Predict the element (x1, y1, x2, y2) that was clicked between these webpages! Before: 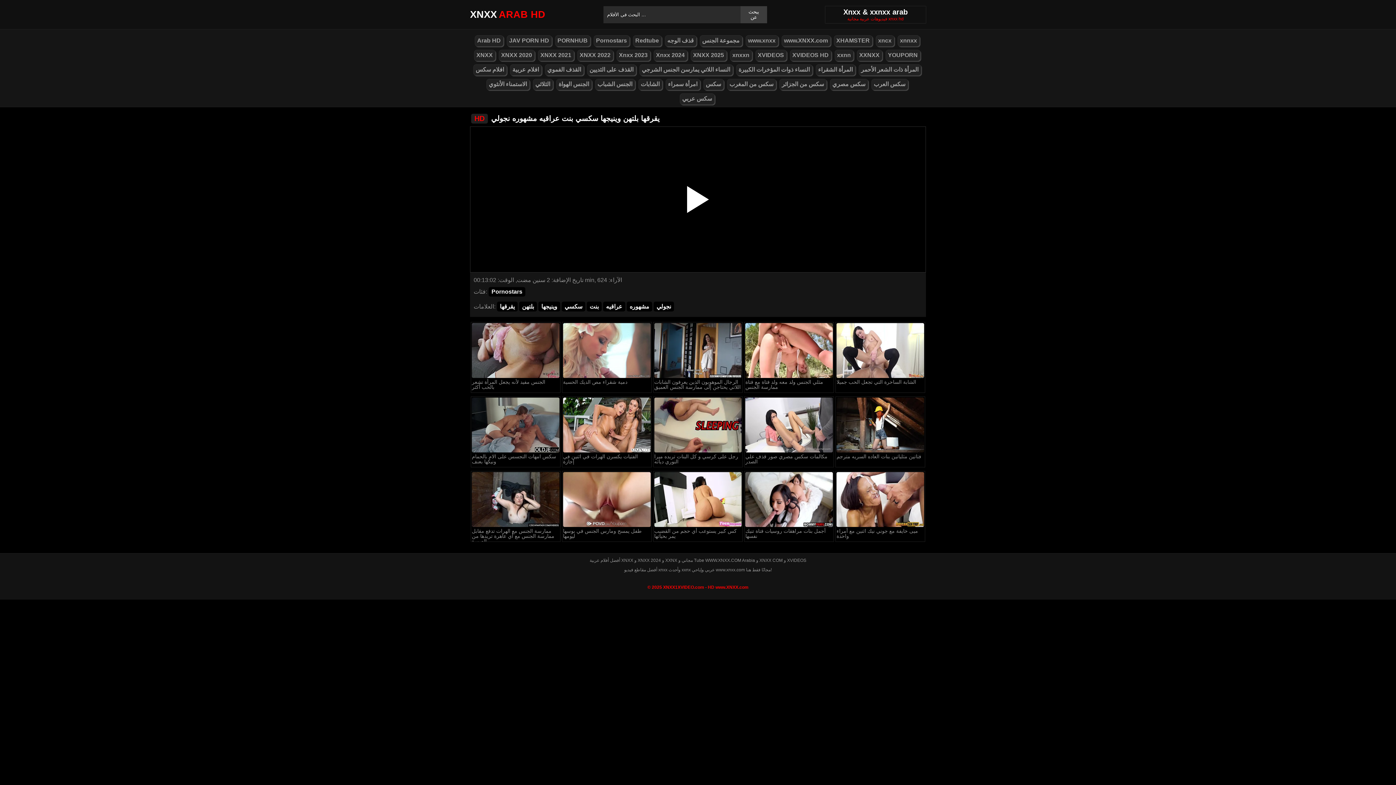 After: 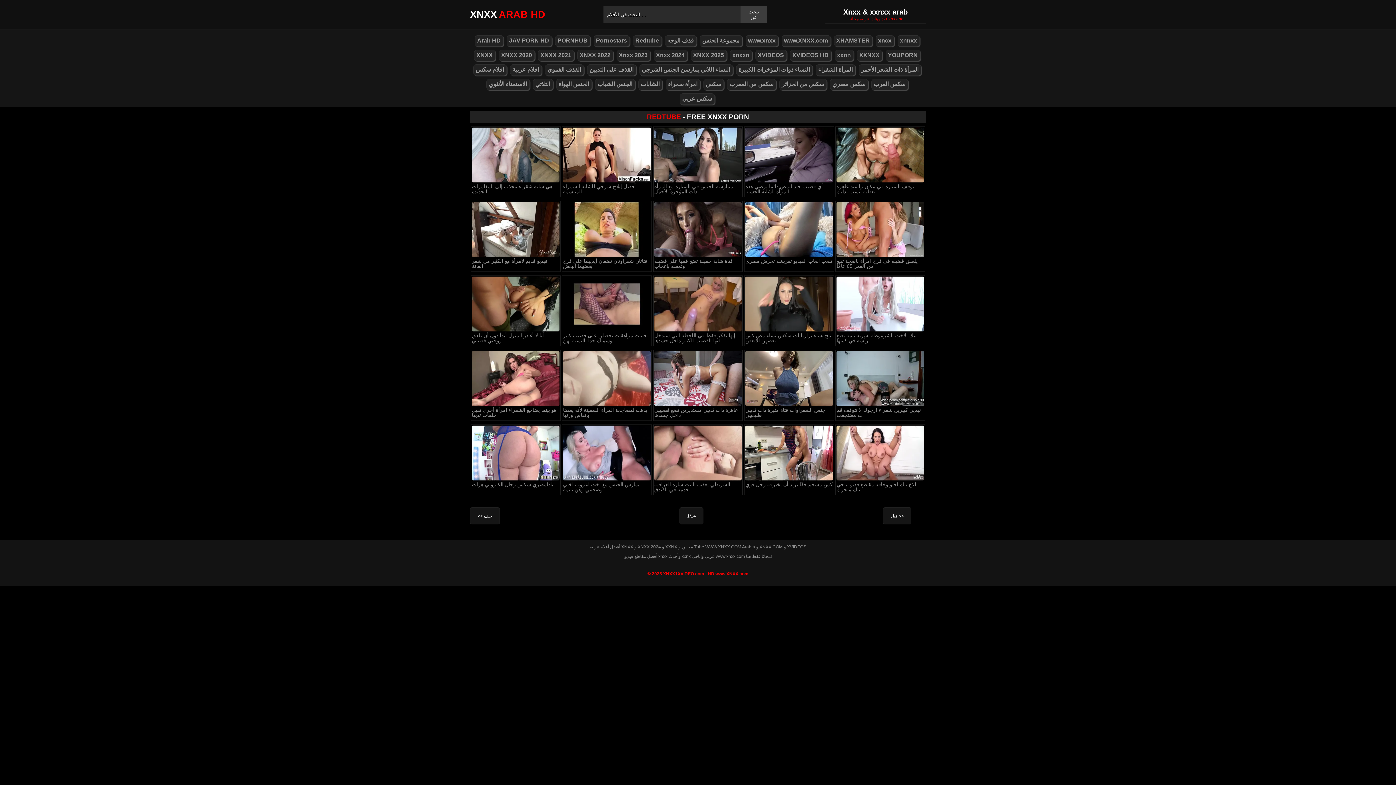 Action: label: Redtube bbox: (632, 35, 661, 46)